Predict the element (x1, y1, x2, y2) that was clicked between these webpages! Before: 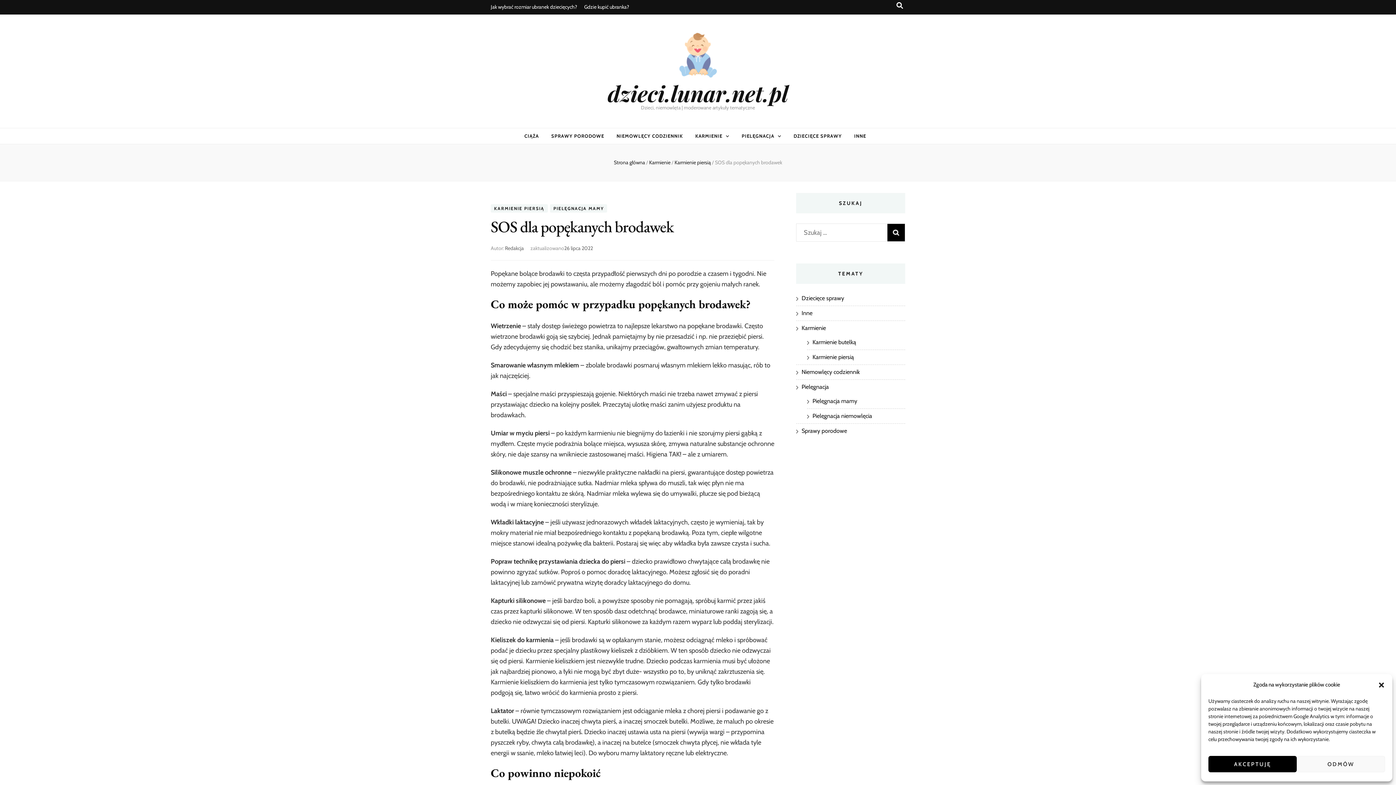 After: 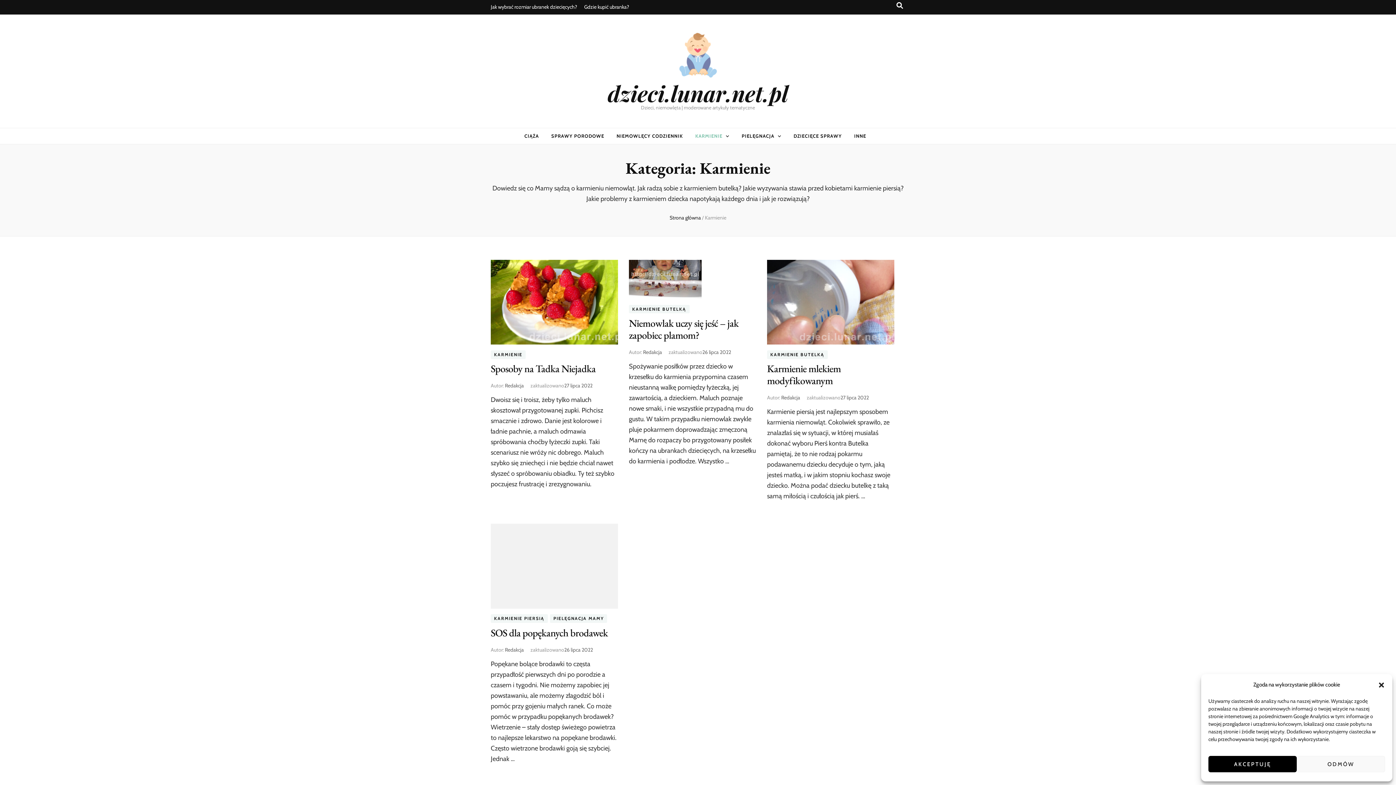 Action: label: Karmienie  bbox: (649, 159, 671, 165)